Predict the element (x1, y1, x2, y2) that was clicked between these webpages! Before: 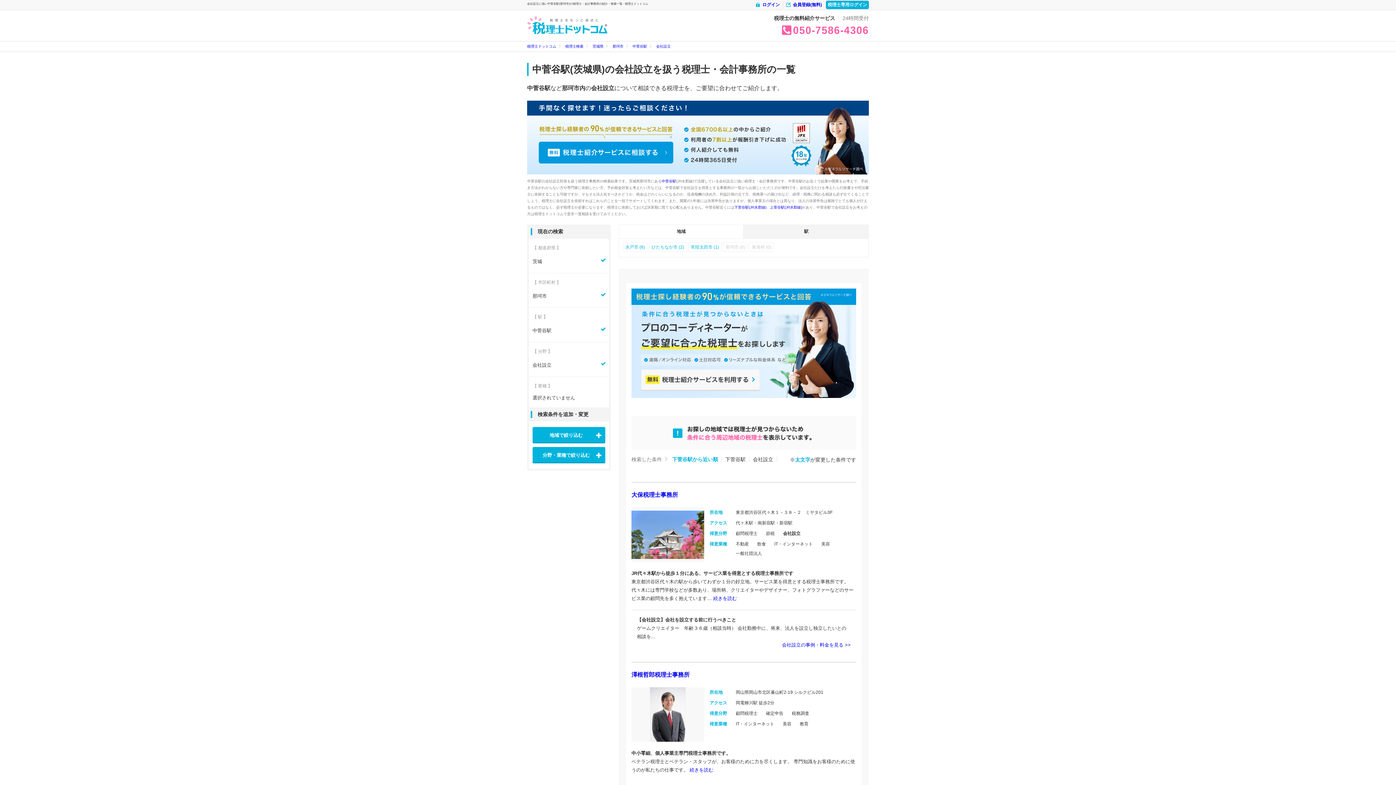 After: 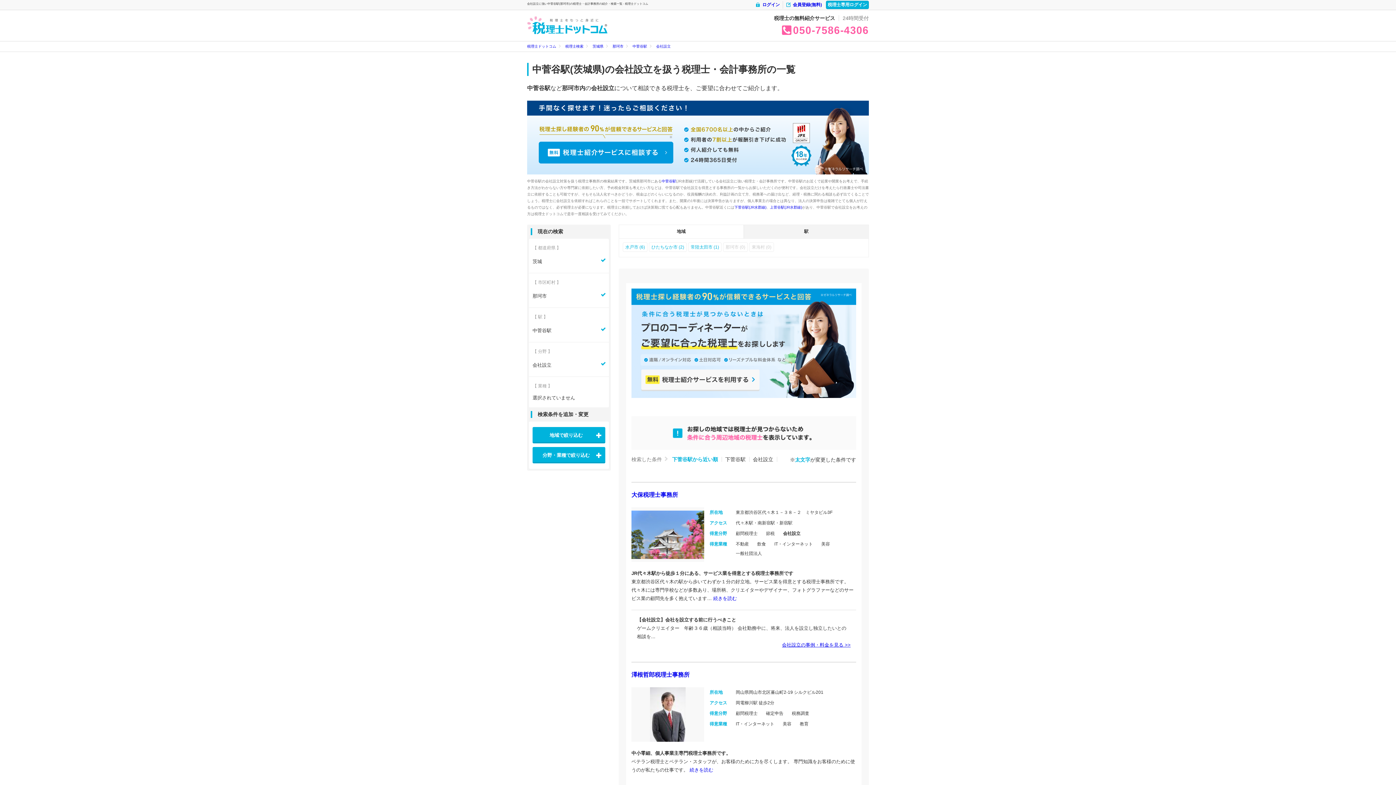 Action: label: 会社設立の事例・料金を見る >> bbox: (782, 641, 850, 649)